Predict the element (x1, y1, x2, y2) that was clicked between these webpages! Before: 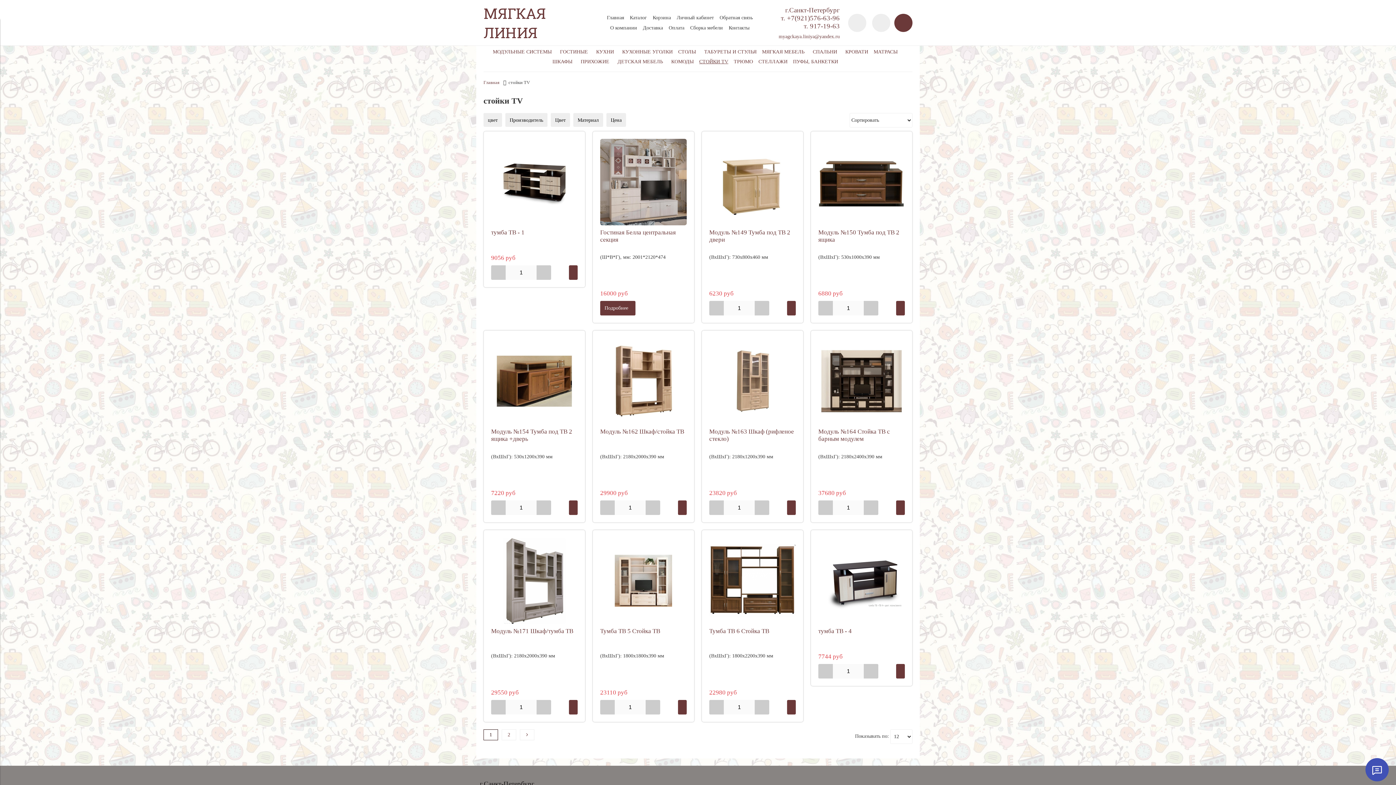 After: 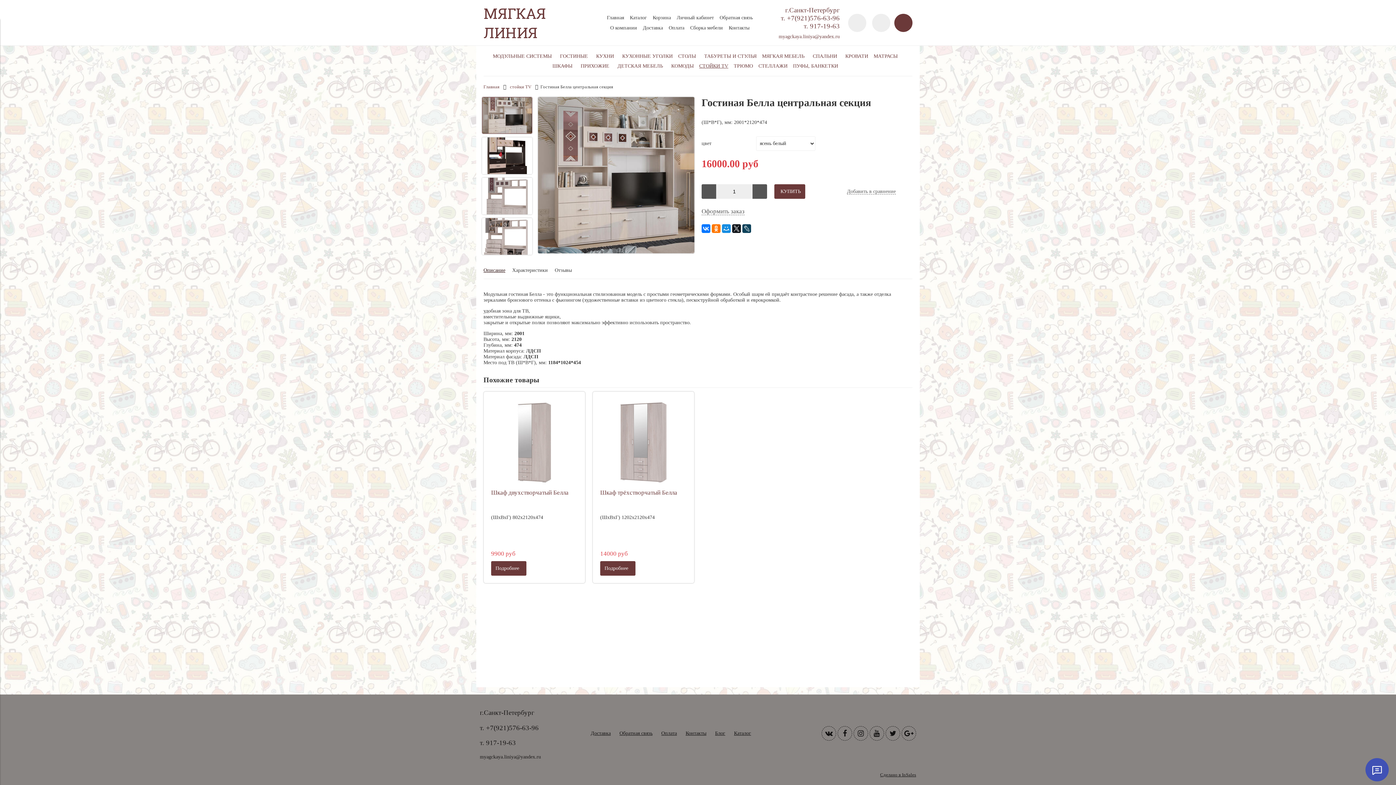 Action: label:   bbox: (600, 138, 686, 225)